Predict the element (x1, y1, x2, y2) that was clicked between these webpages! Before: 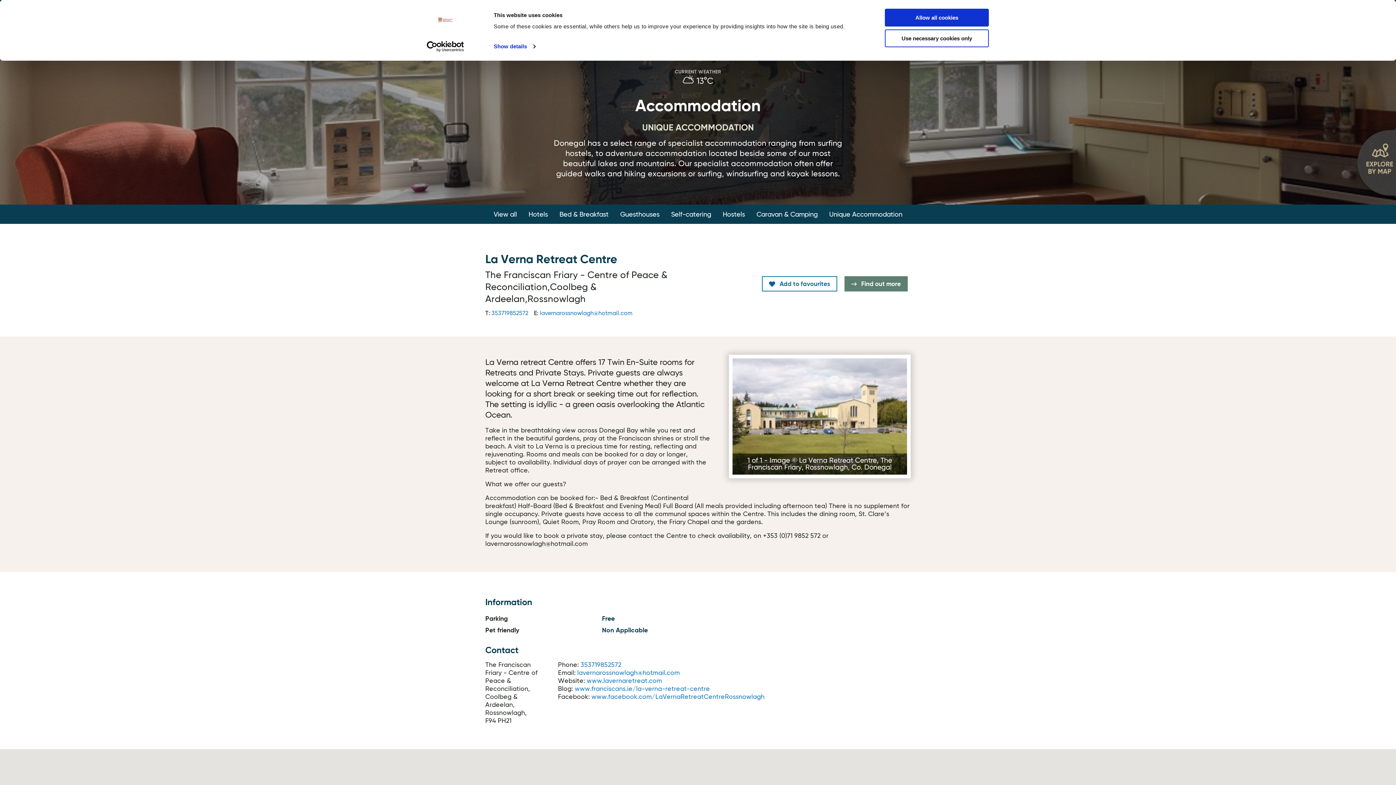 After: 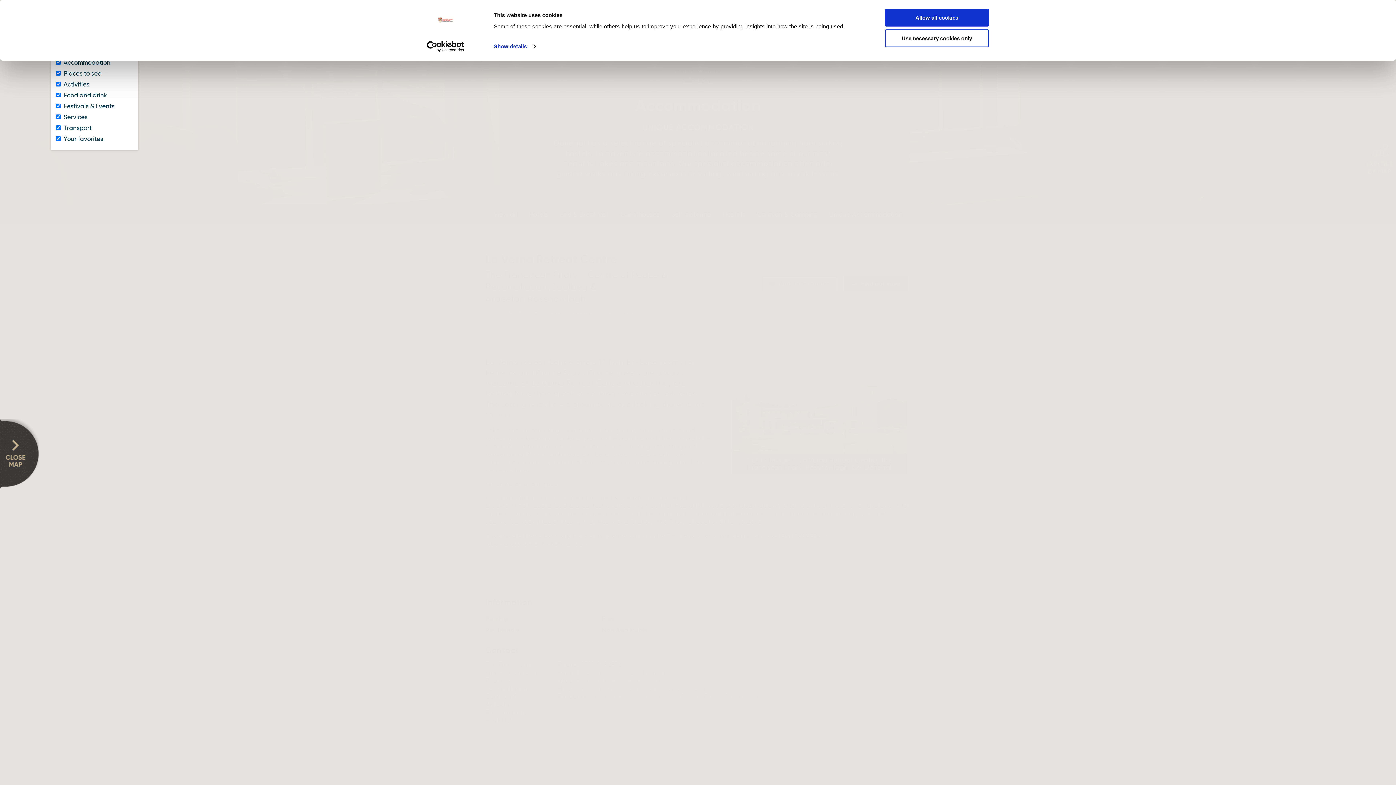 Action: bbox: (1357, 127, 1396, 198) label: open map